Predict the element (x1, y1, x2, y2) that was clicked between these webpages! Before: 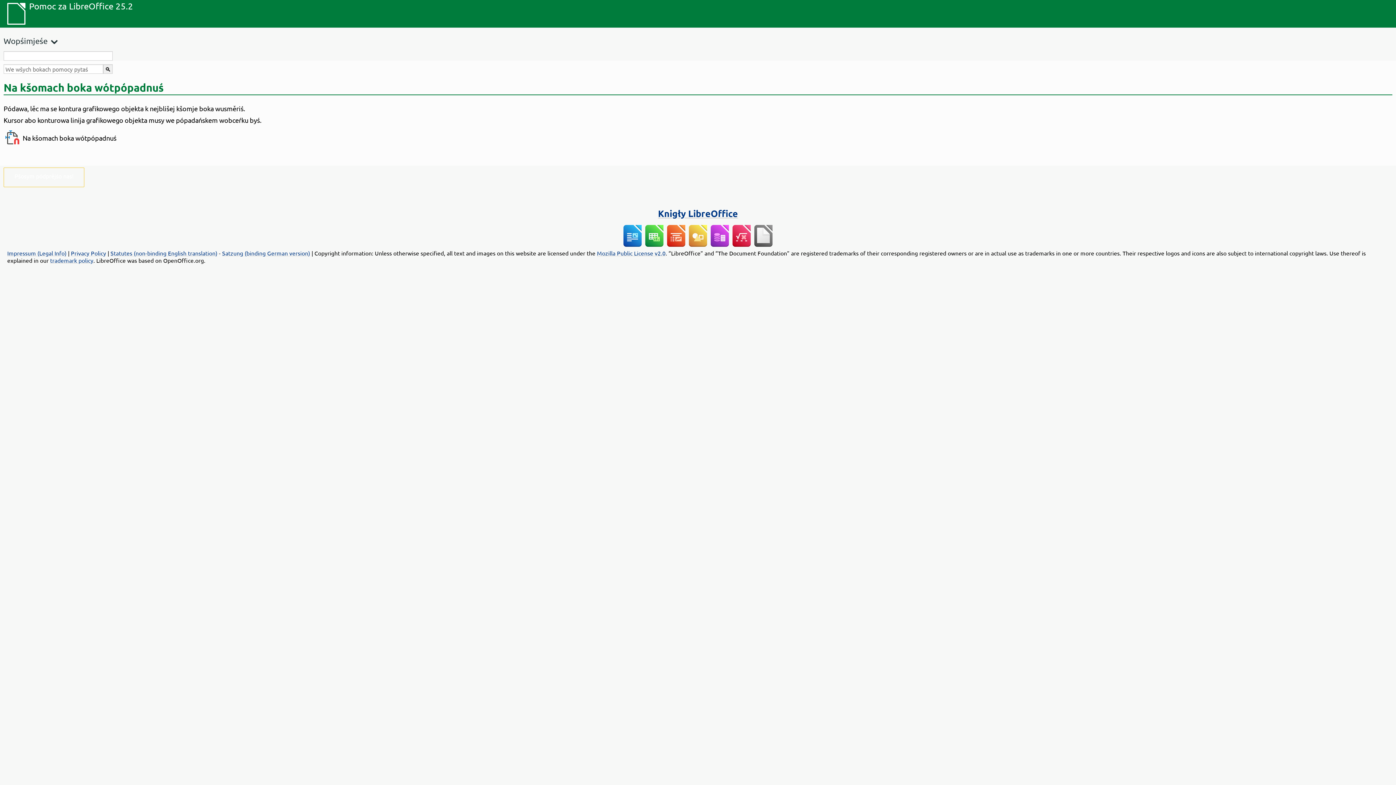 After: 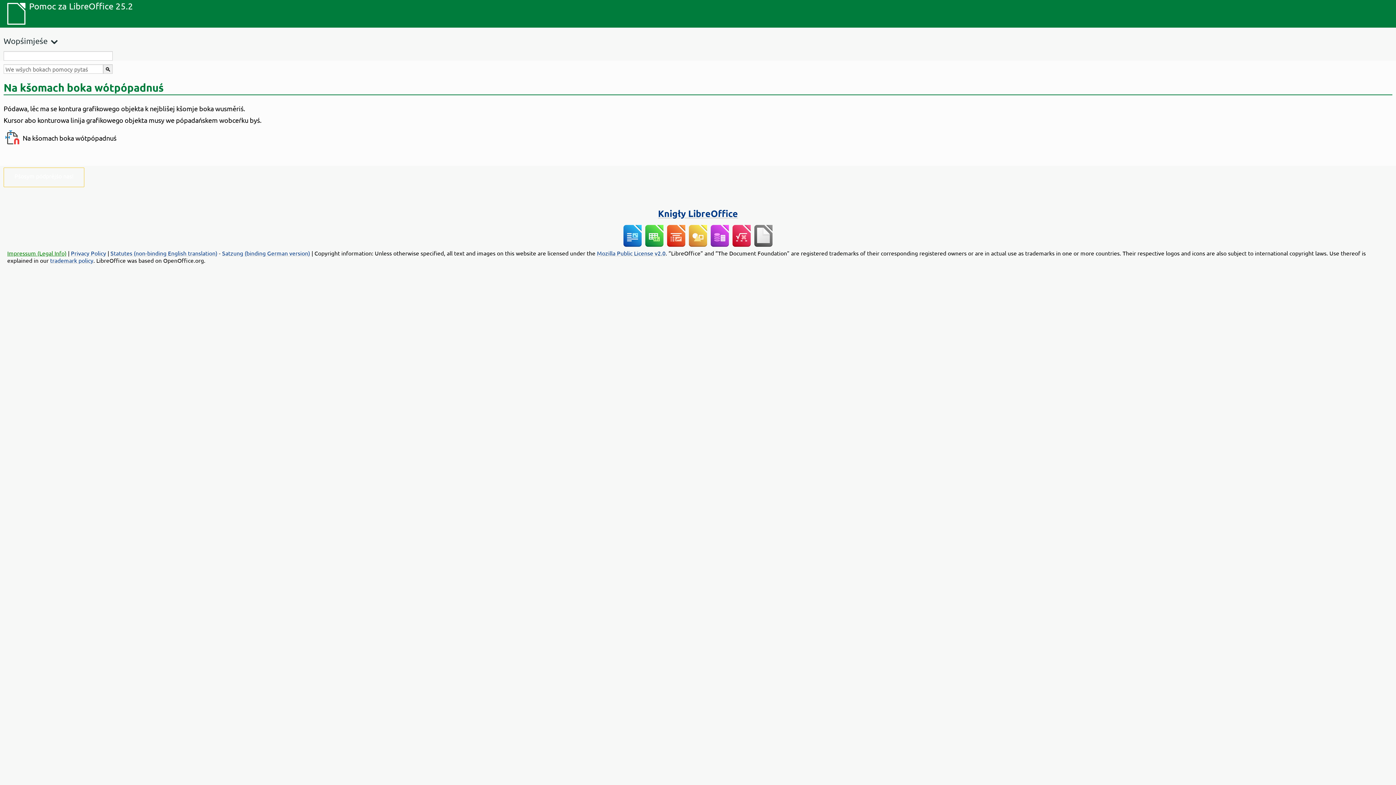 Action: label: Impressum (Legal Info) bbox: (7, 249, 66, 256)